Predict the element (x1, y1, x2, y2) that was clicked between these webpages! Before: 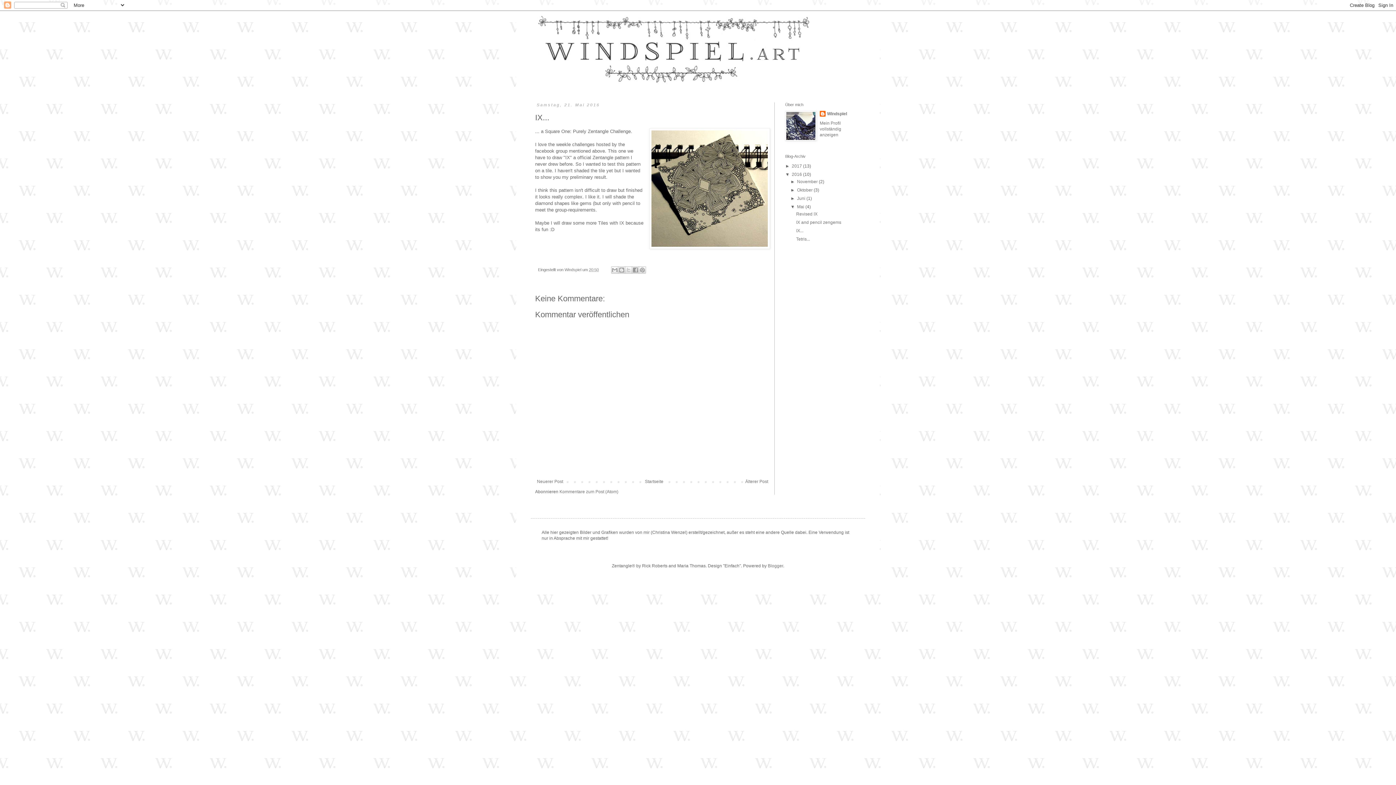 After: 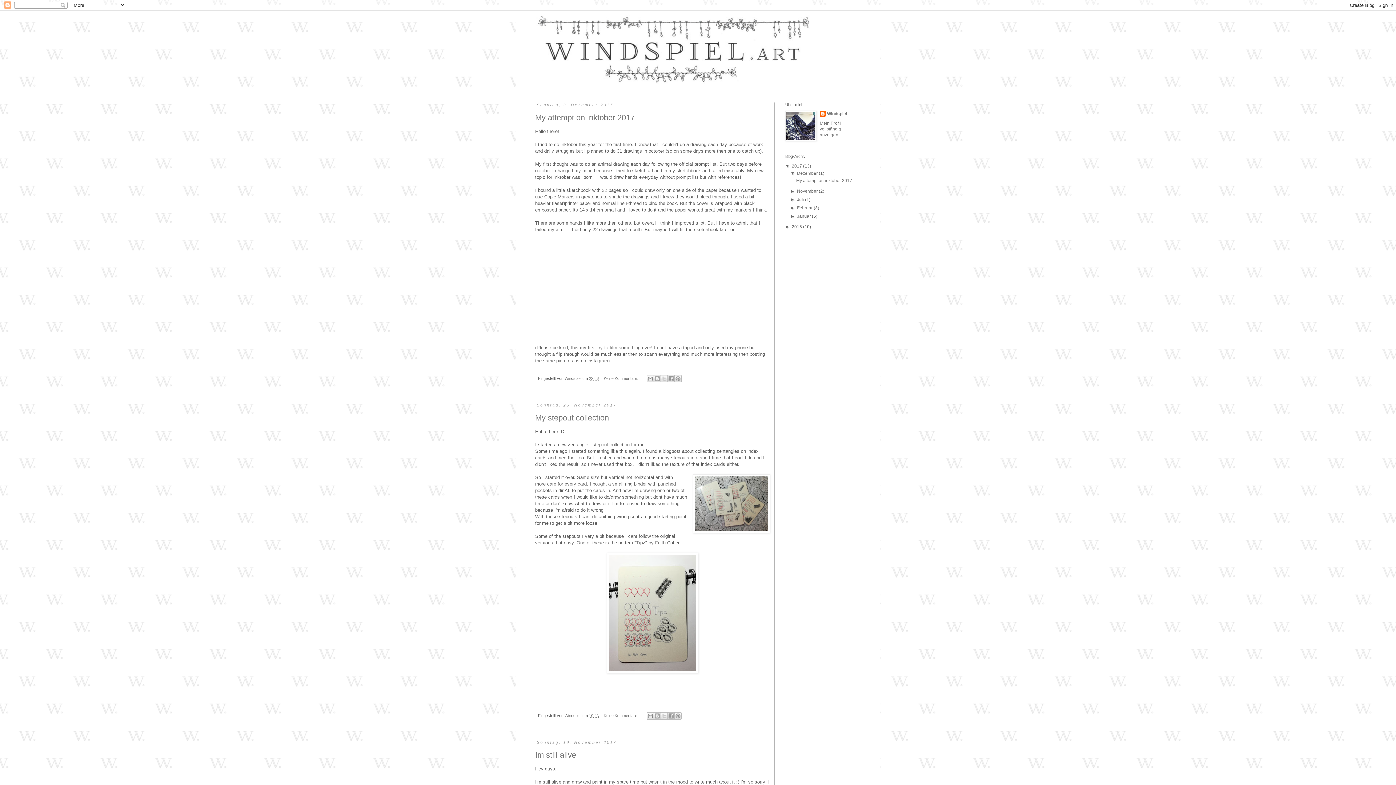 Action: label: Startseite bbox: (643, 477, 665, 486)